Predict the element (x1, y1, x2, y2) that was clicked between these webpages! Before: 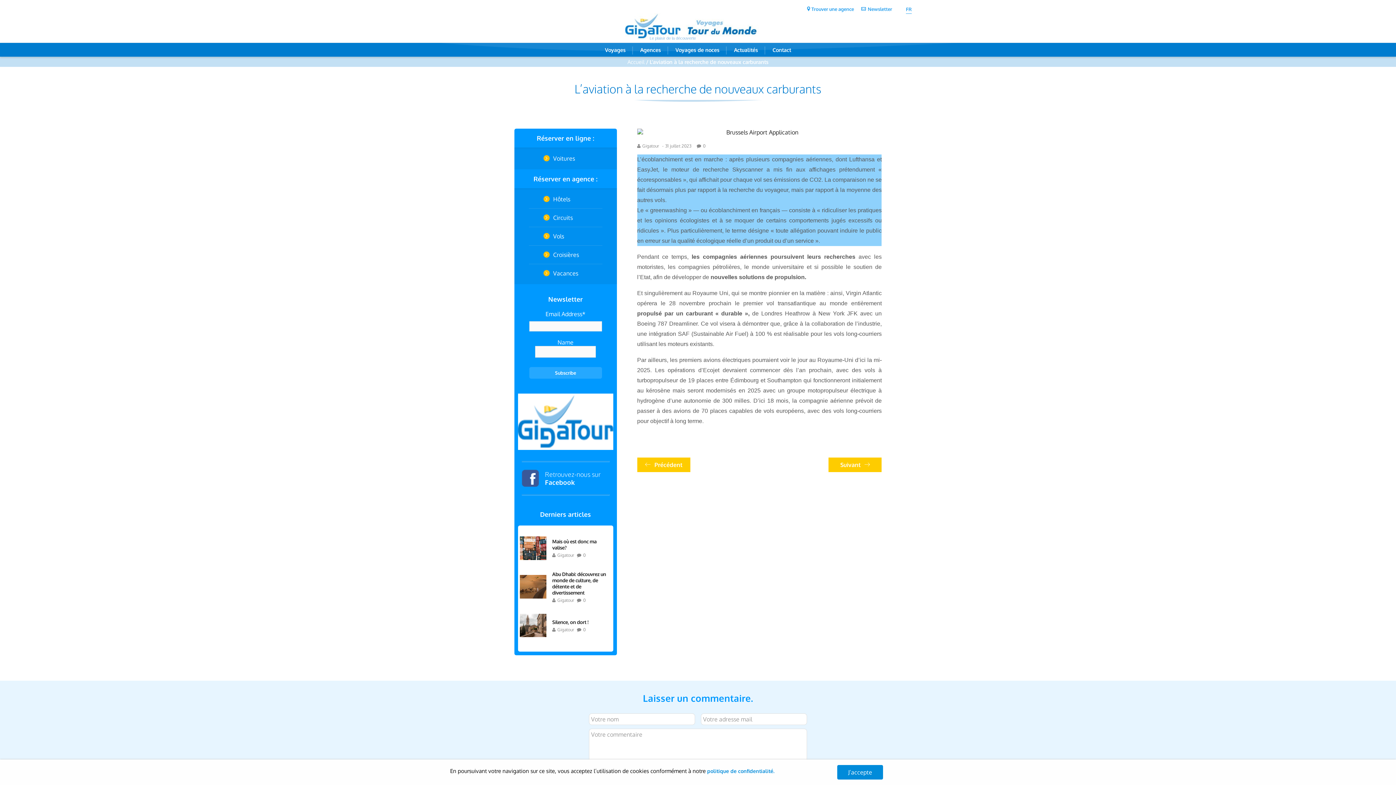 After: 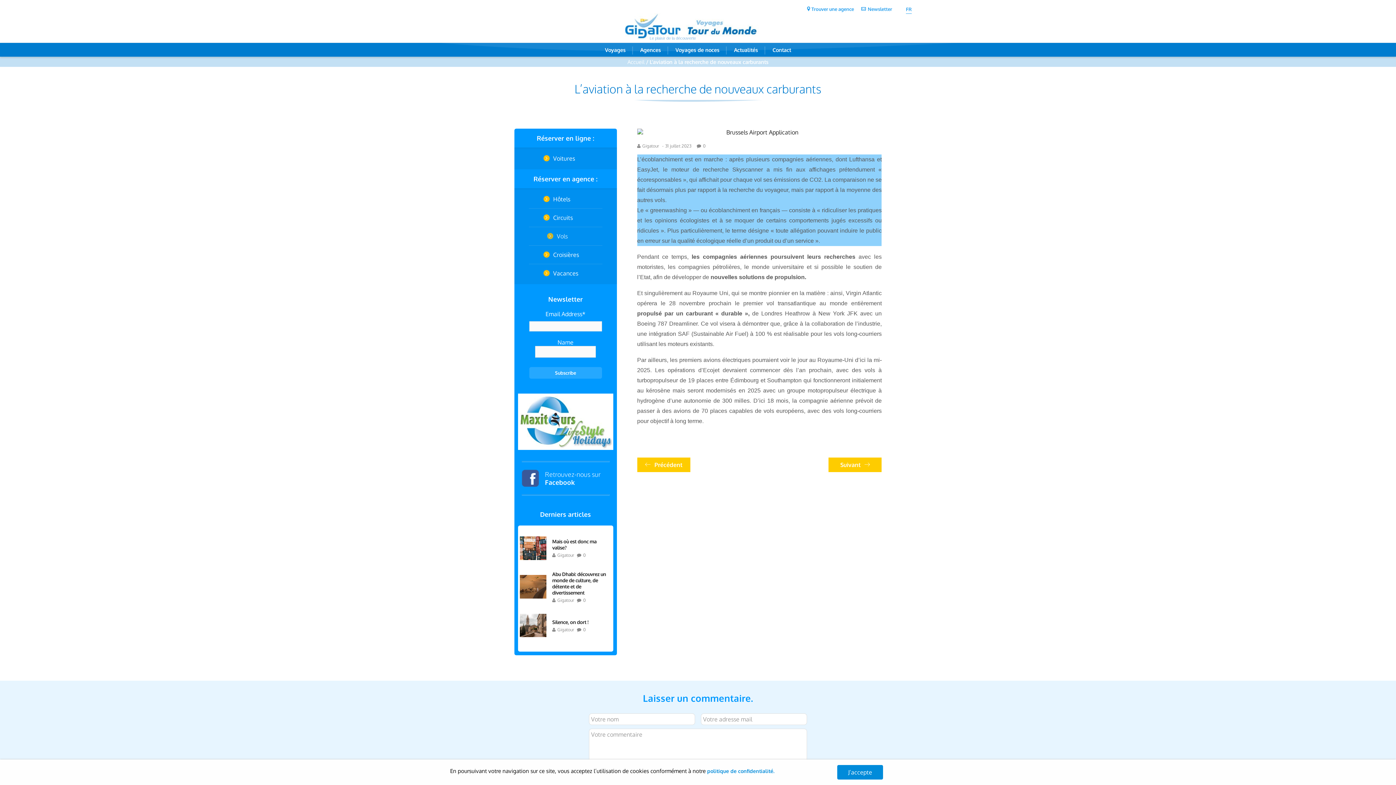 Action: label: Vols bbox: (528, 232, 602, 239)